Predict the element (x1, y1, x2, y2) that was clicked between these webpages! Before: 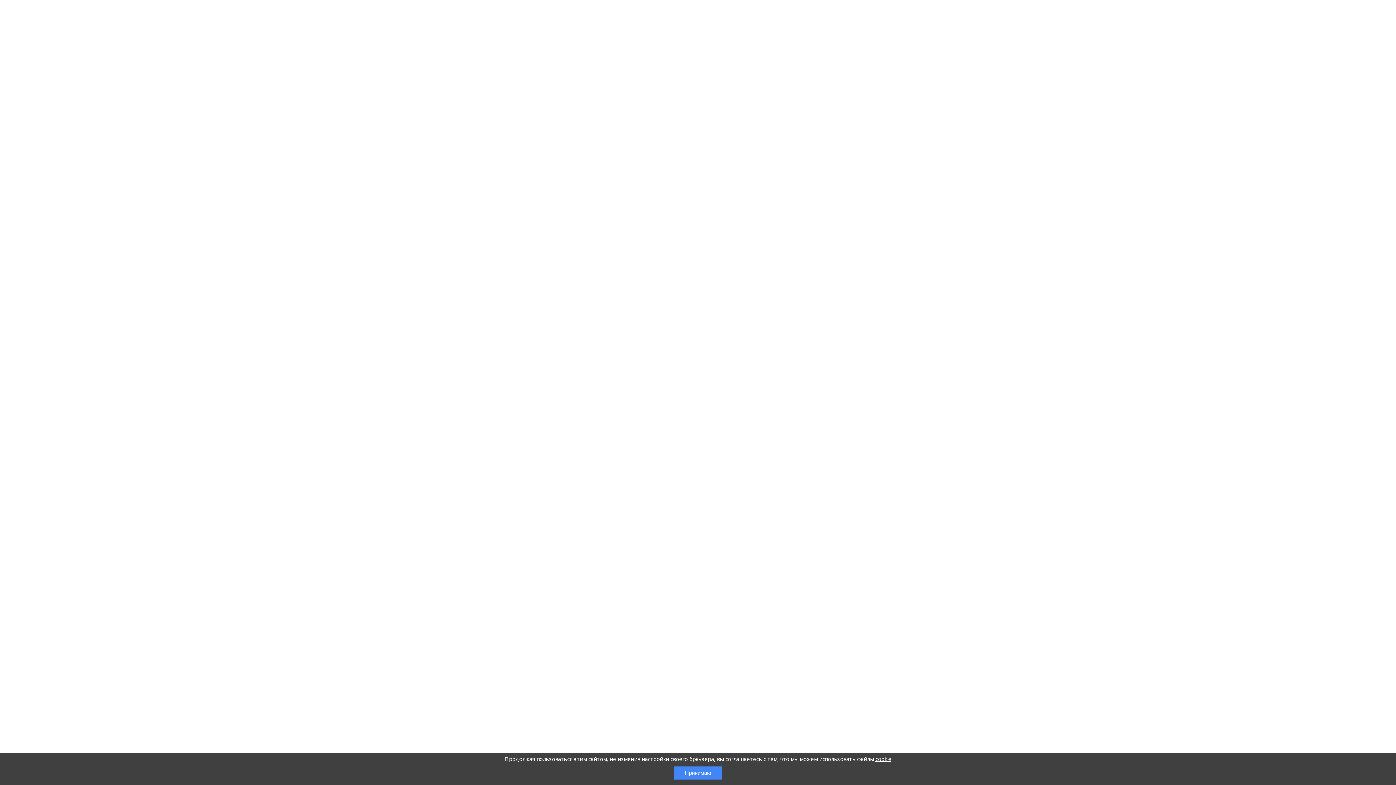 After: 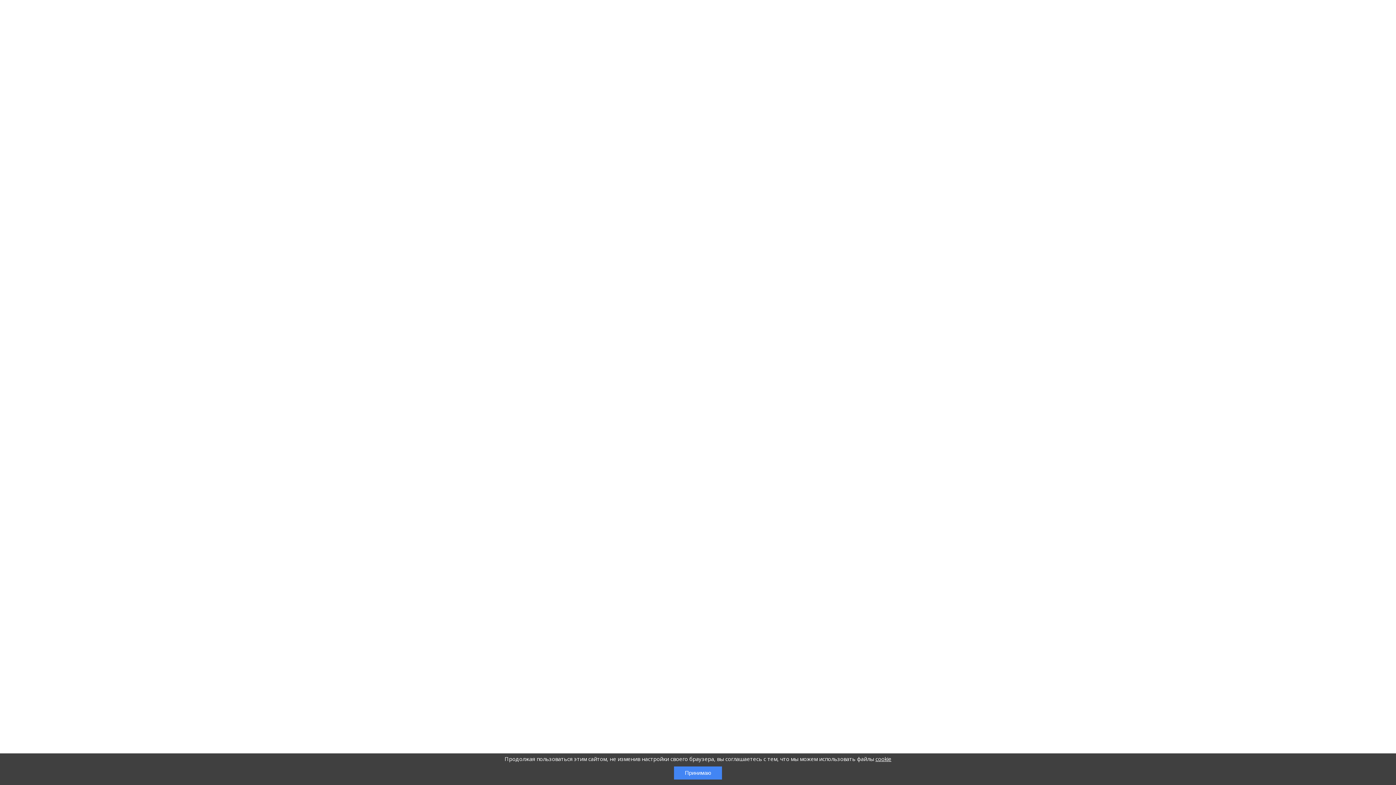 Action: bbox: (875, 755, 891, 762) label: cookie